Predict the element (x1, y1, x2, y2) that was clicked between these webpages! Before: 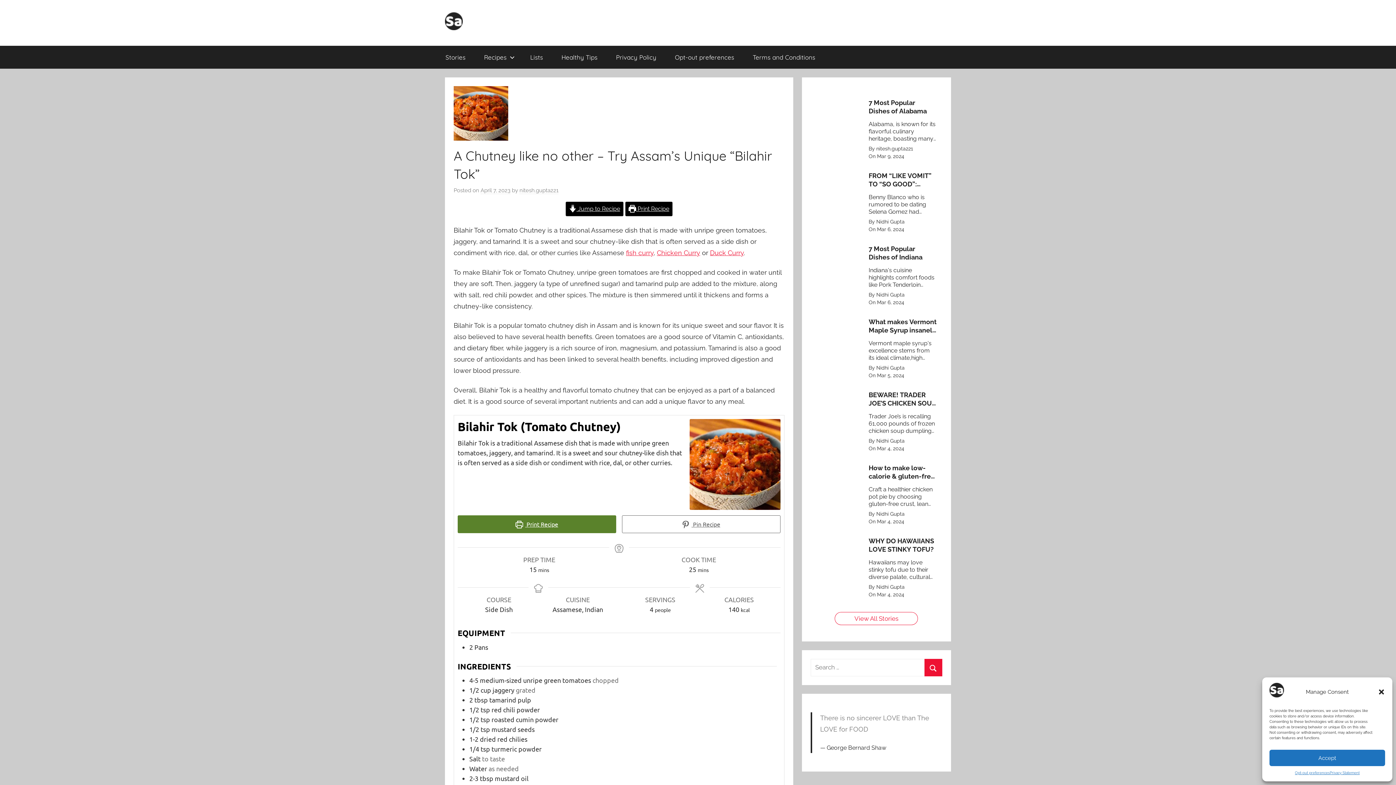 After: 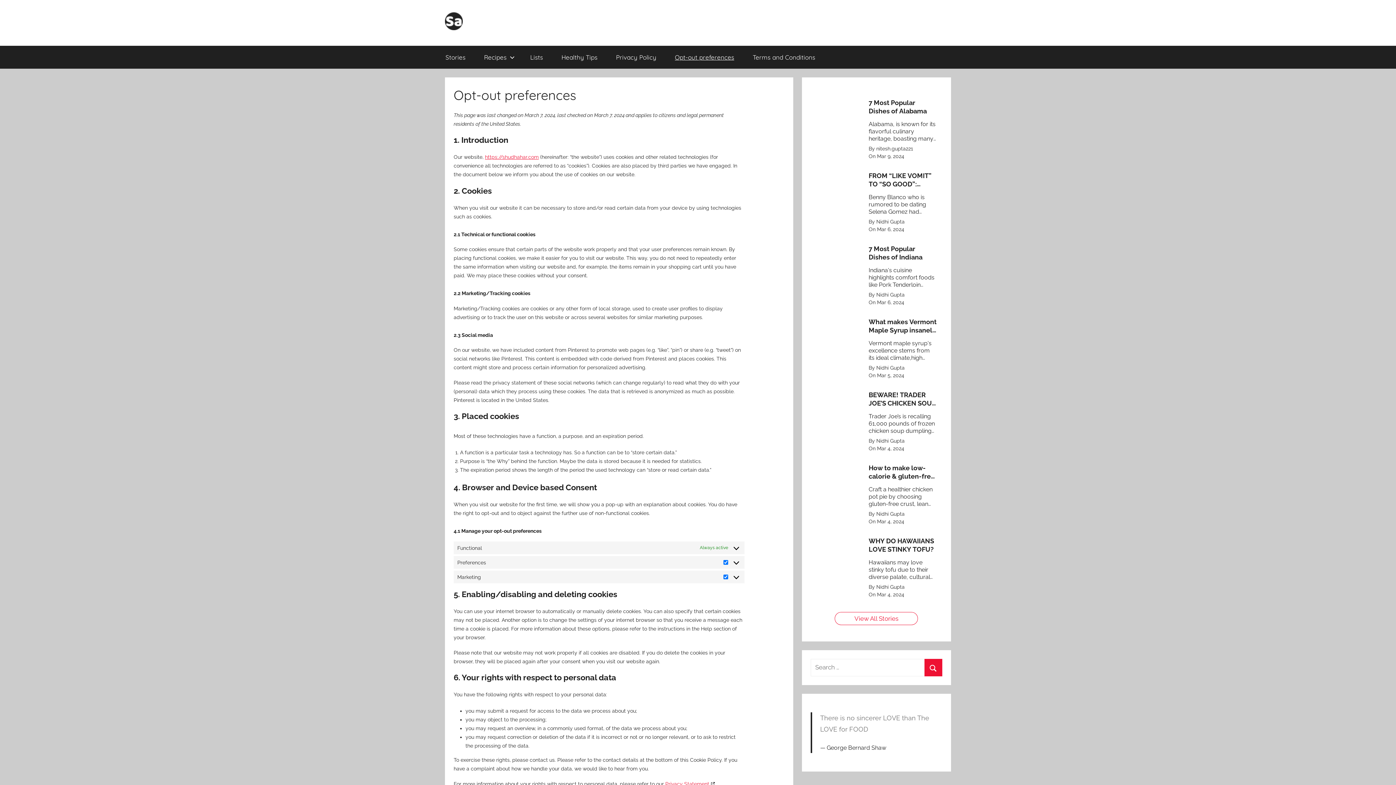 Action: bbox: (1295, 770, 1330, 776) label: Opt-out preferences